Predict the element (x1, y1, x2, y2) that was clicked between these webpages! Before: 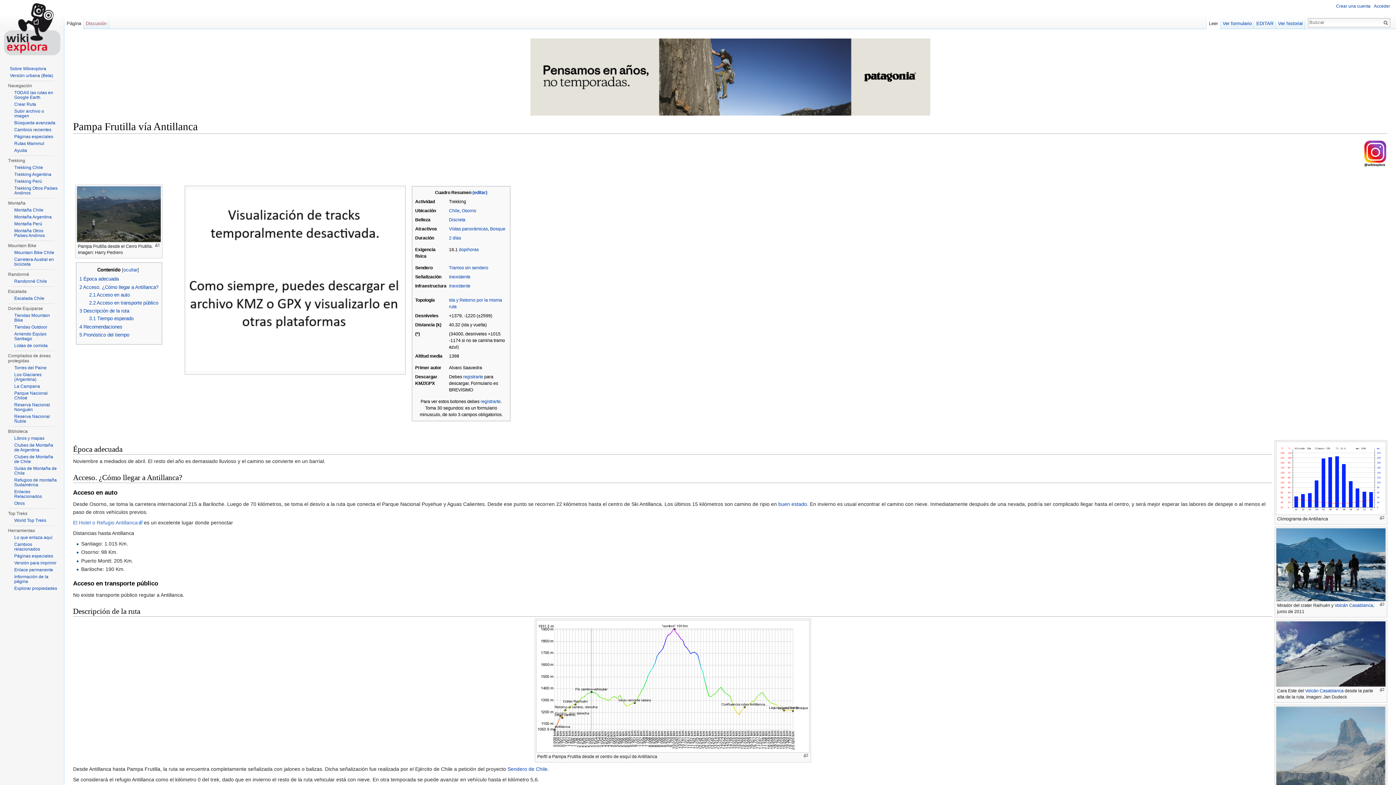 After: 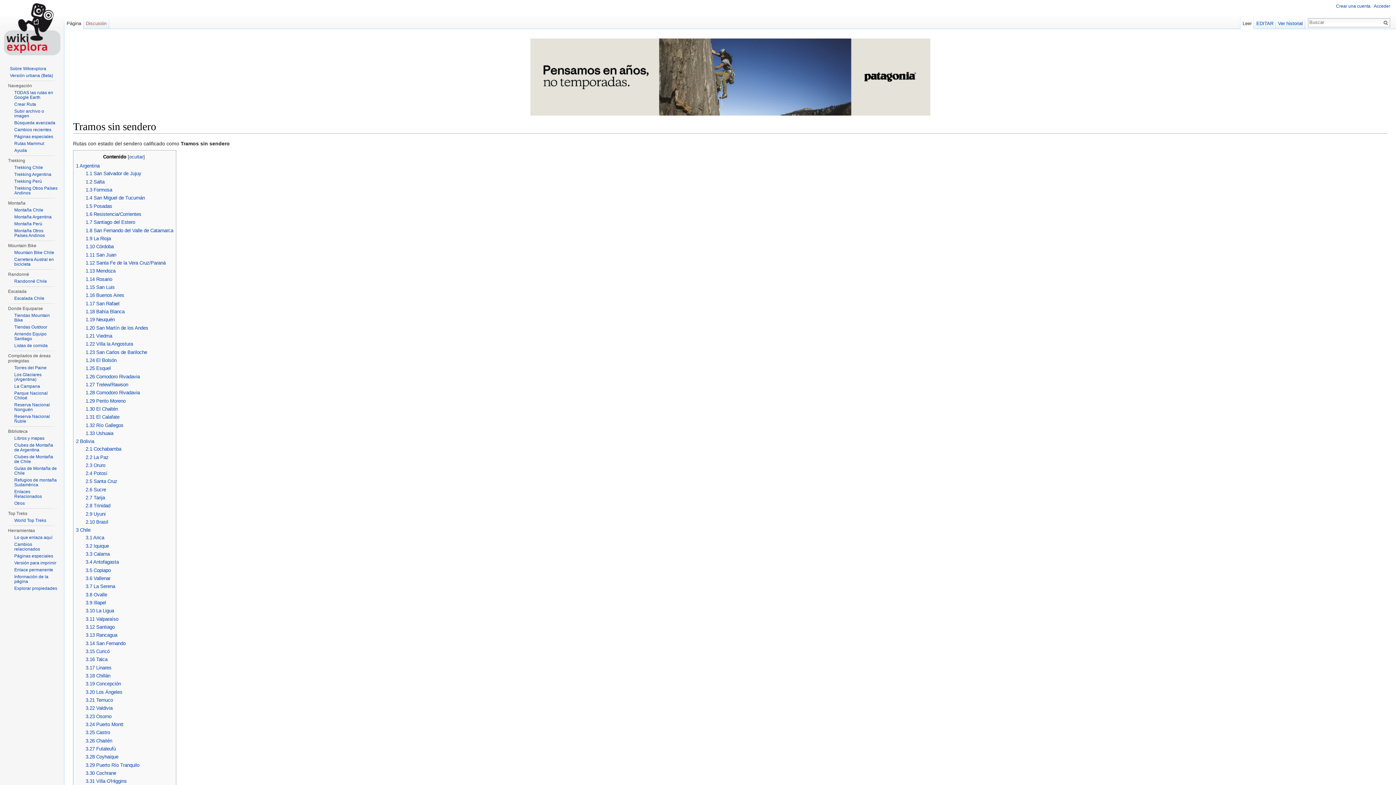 Action: label: Tramos sin sendero bbox: (449, 265, 488, 270)